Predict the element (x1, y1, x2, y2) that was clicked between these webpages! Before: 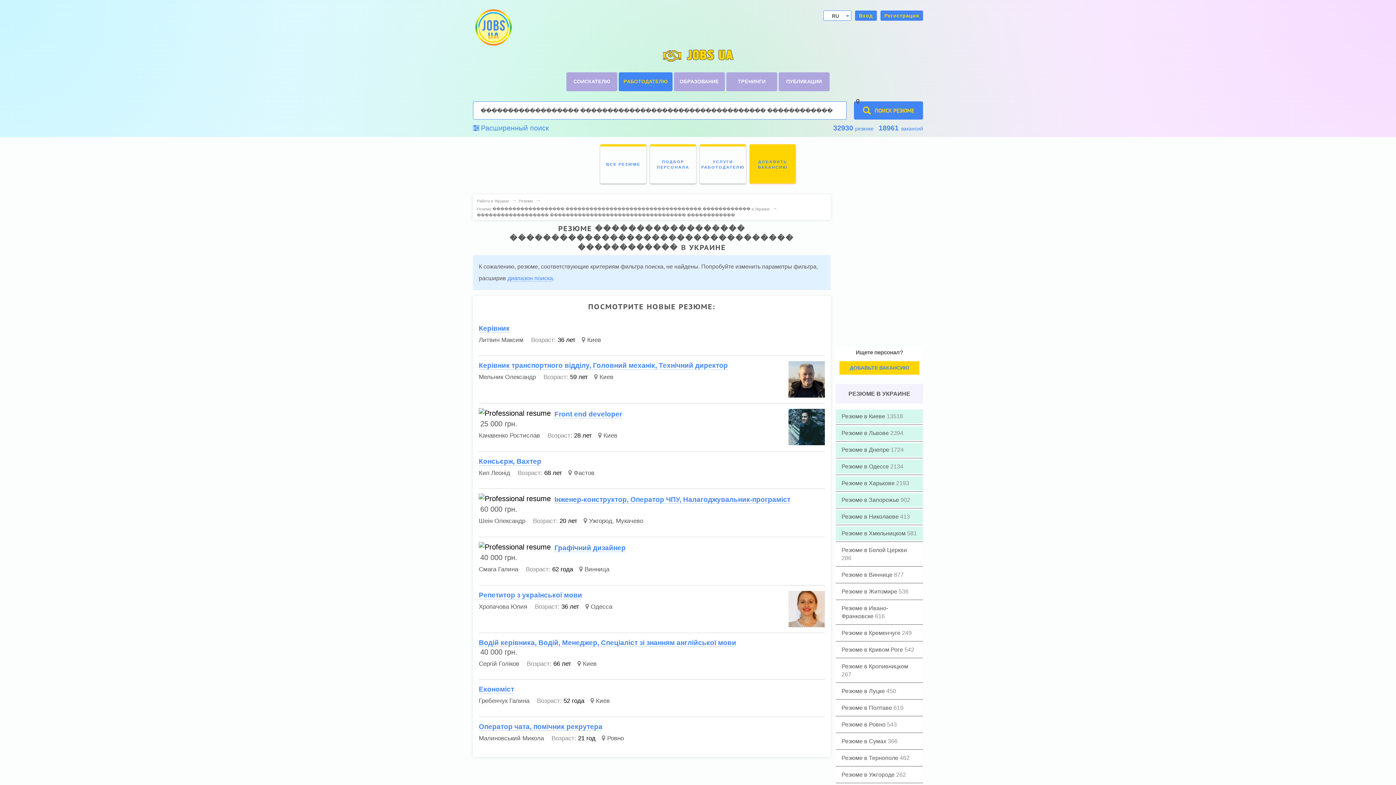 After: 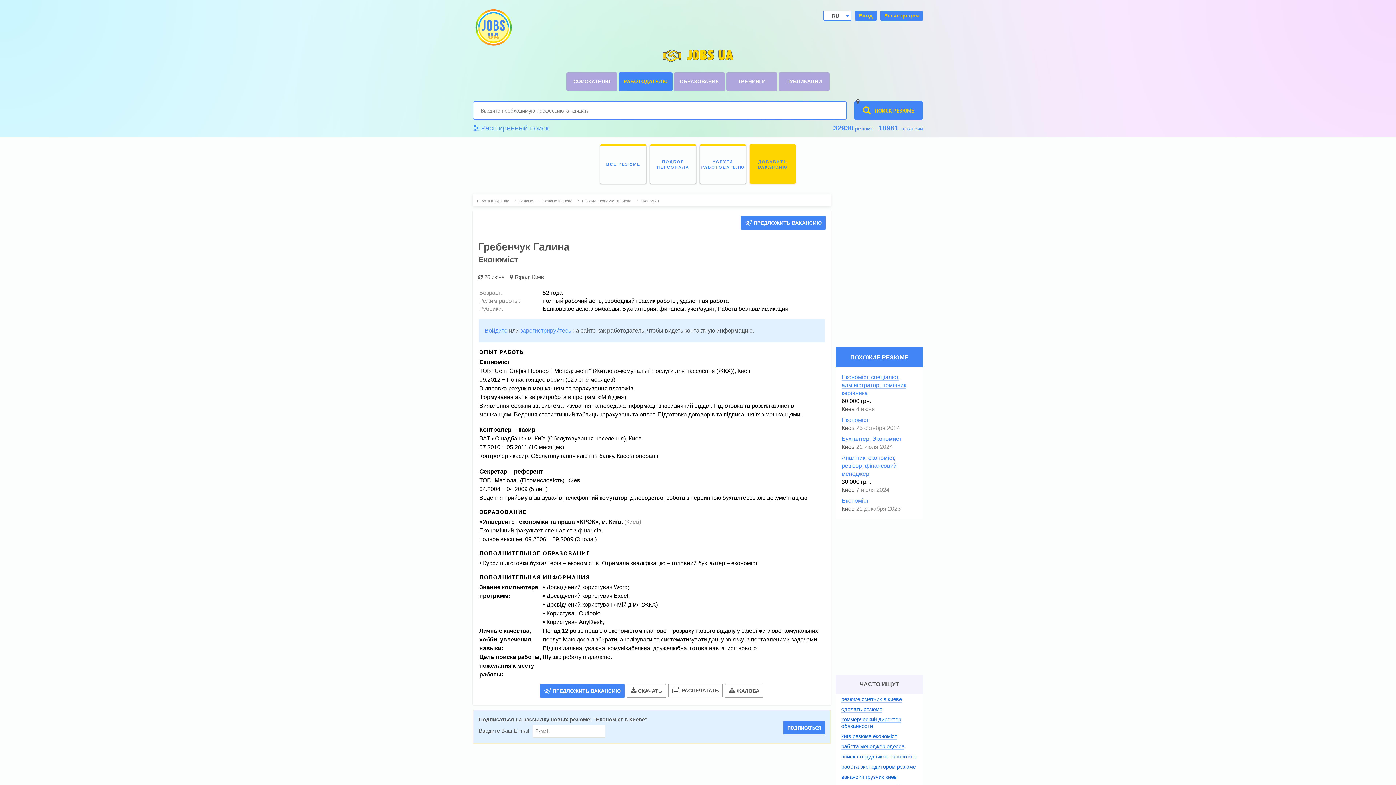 Action: bbox: (478, 685, 514, 693) label: Економіст